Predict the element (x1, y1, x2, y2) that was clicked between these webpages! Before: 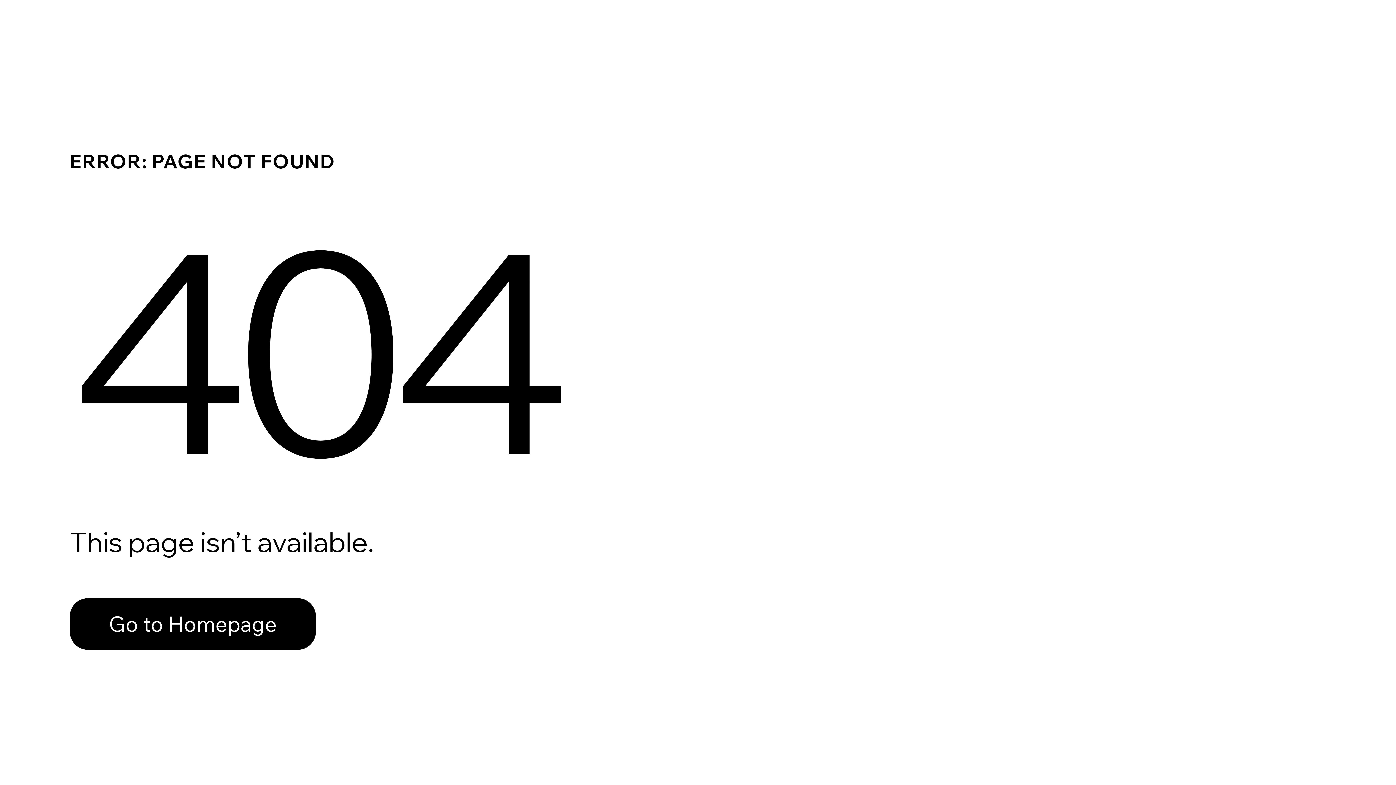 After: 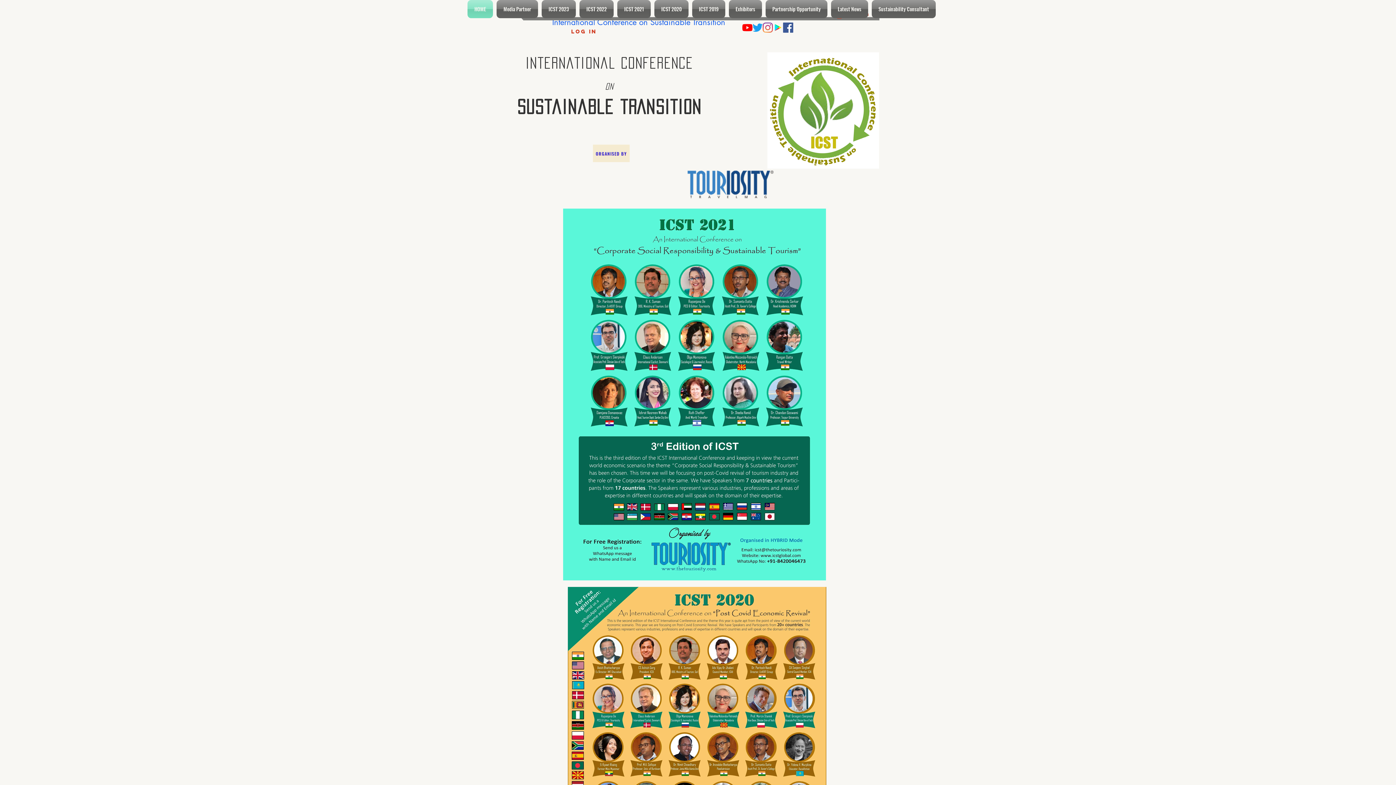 Action: label: Go to Homepage bbox: (69, 598, 316, 650)